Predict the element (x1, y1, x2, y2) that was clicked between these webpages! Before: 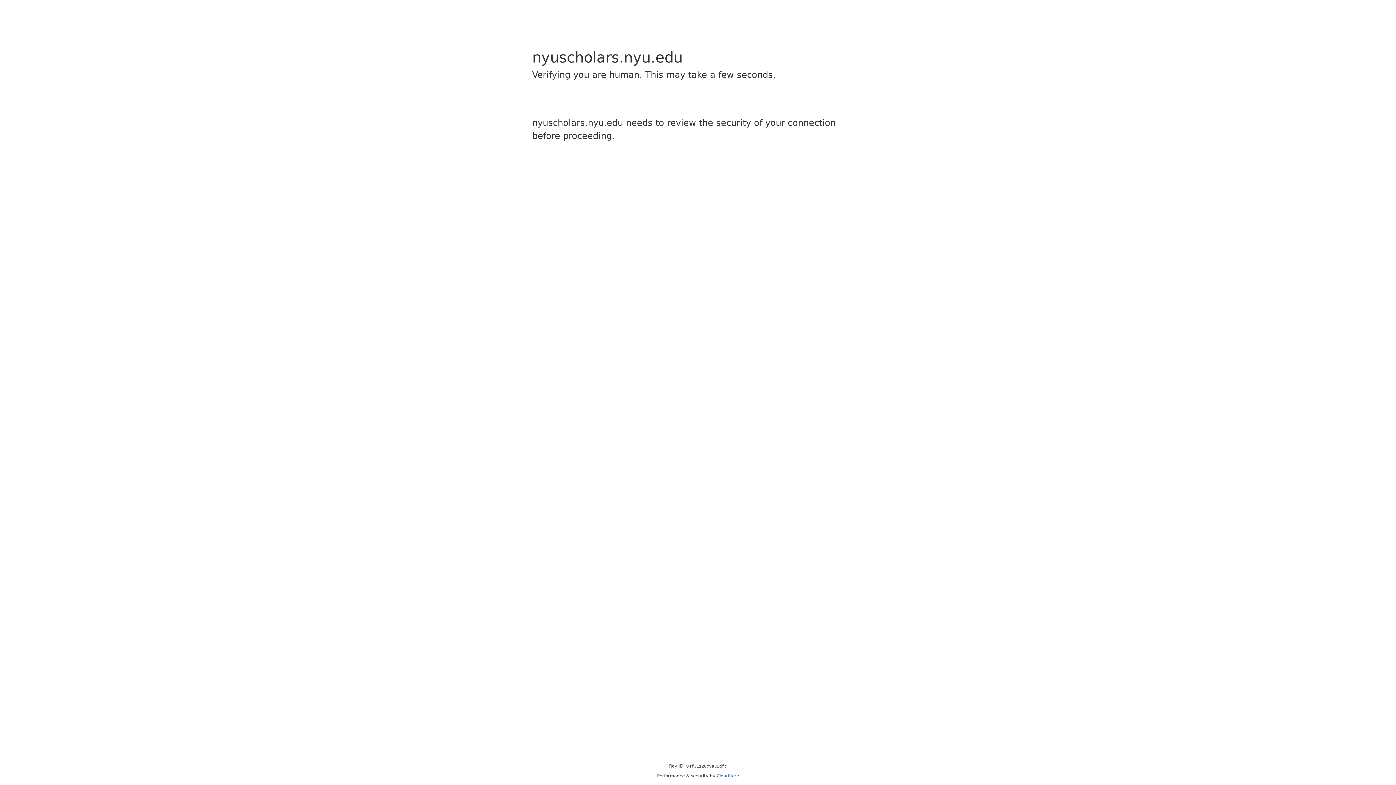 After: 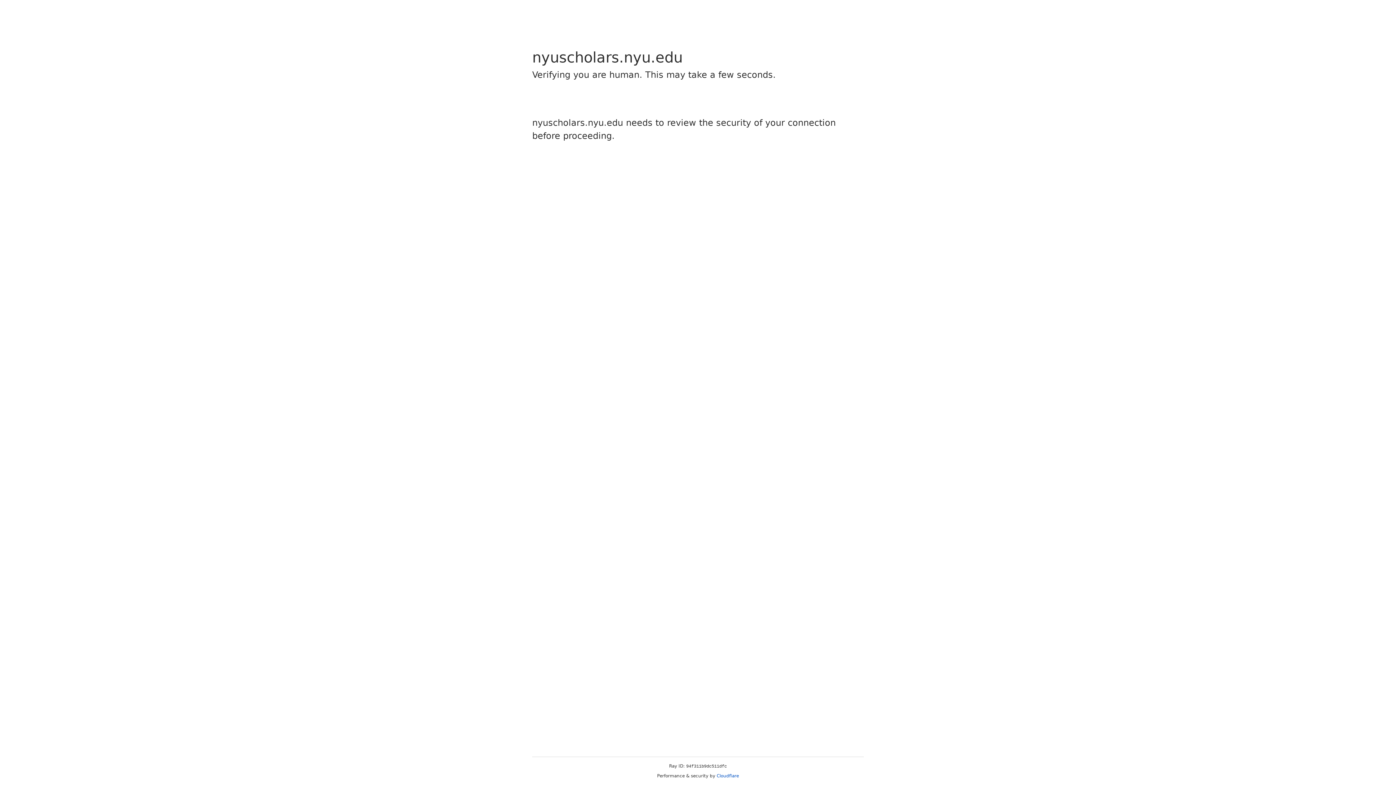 Action: bbox: (716, 773, 739, 778) label: Cloudflare